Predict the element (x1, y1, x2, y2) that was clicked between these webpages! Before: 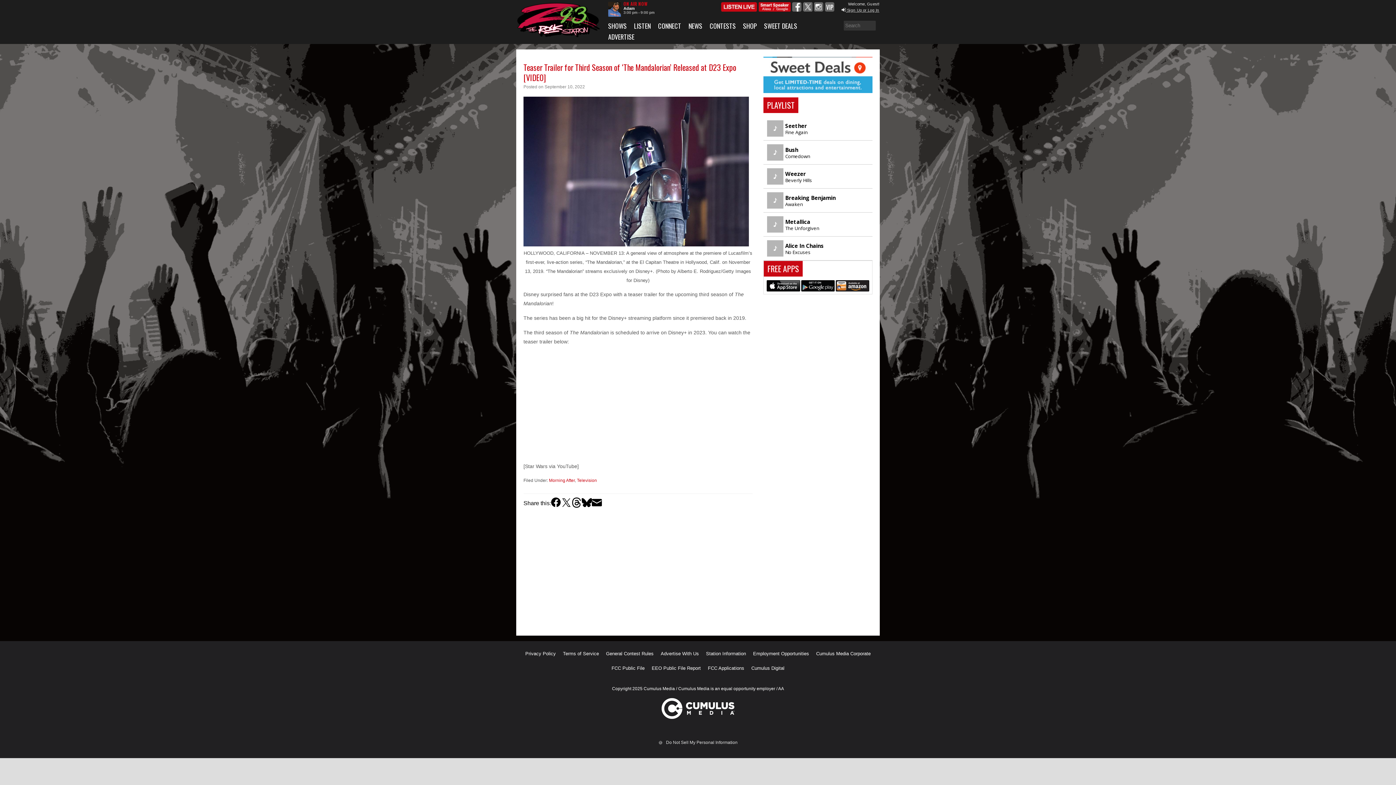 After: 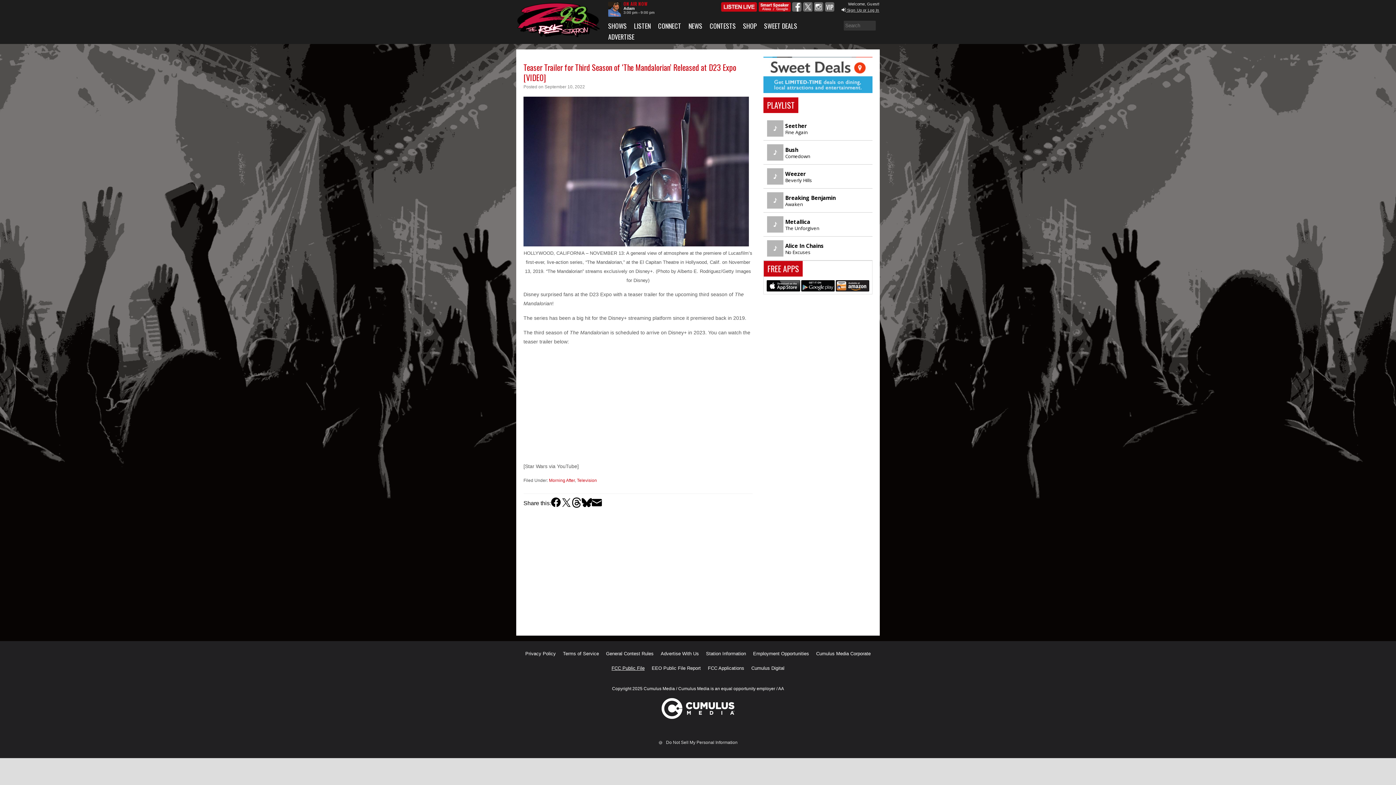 Action: label: FCC Public File bbox: (611, 661, 644, 676)